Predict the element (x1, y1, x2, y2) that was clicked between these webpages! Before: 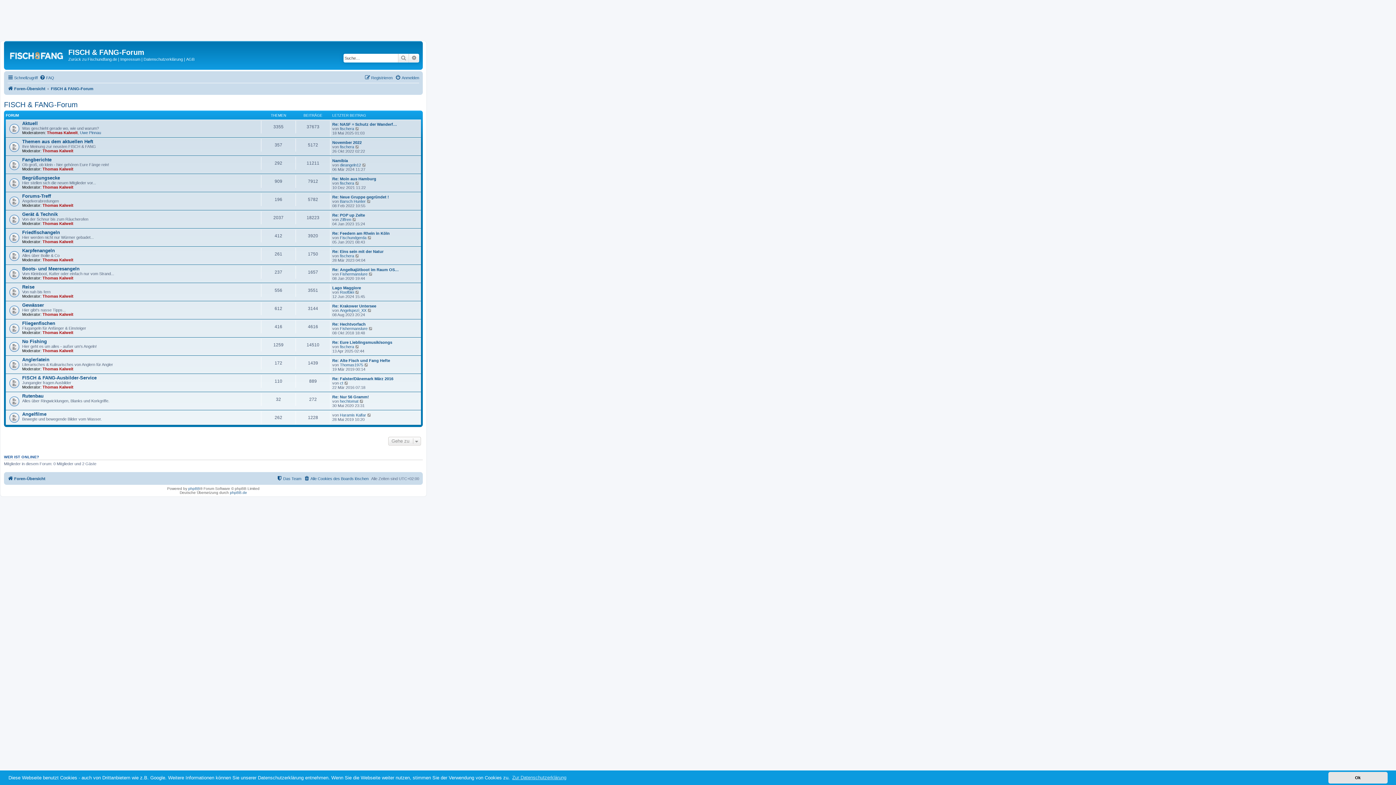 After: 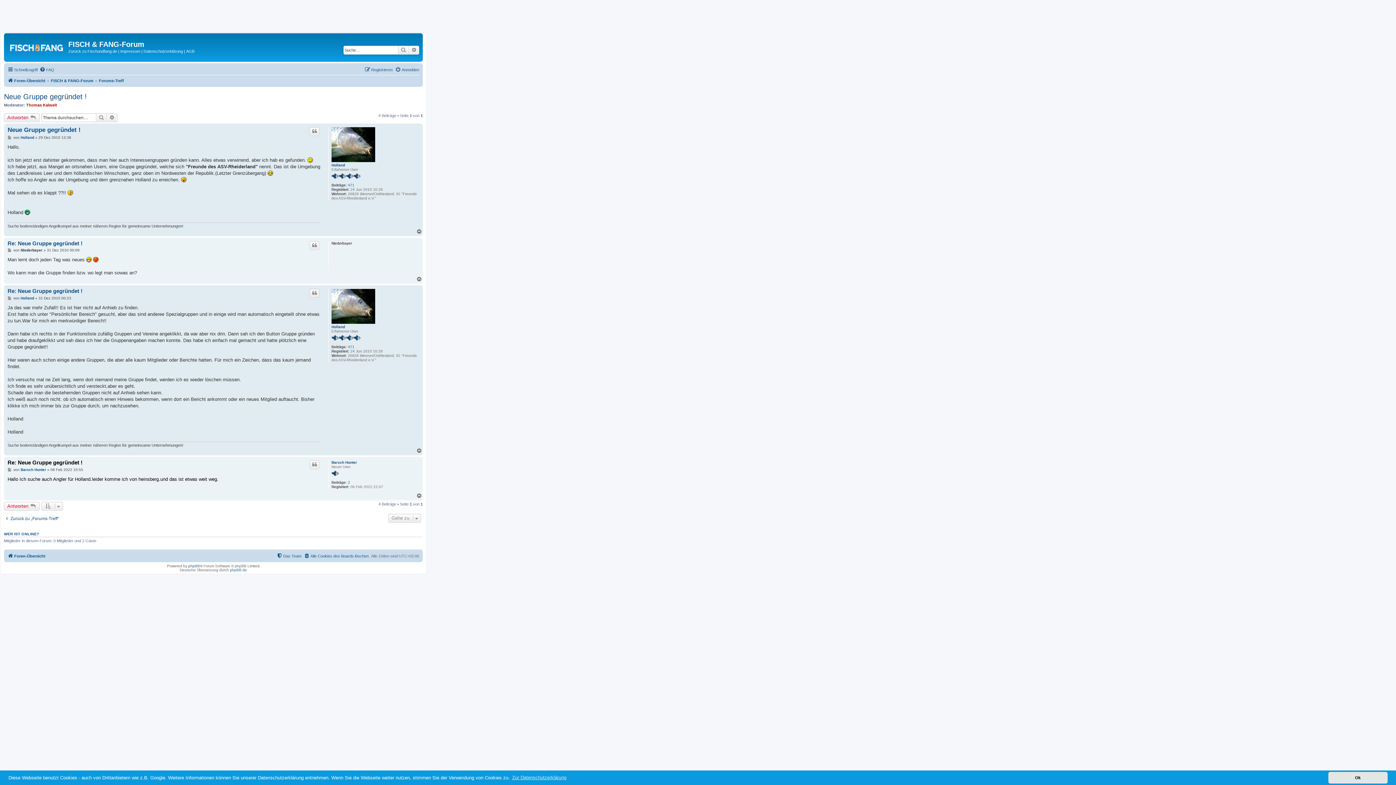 Action: bbox: (332, 194, 389, 199) label: Re: Neue Gruppe gegründet !